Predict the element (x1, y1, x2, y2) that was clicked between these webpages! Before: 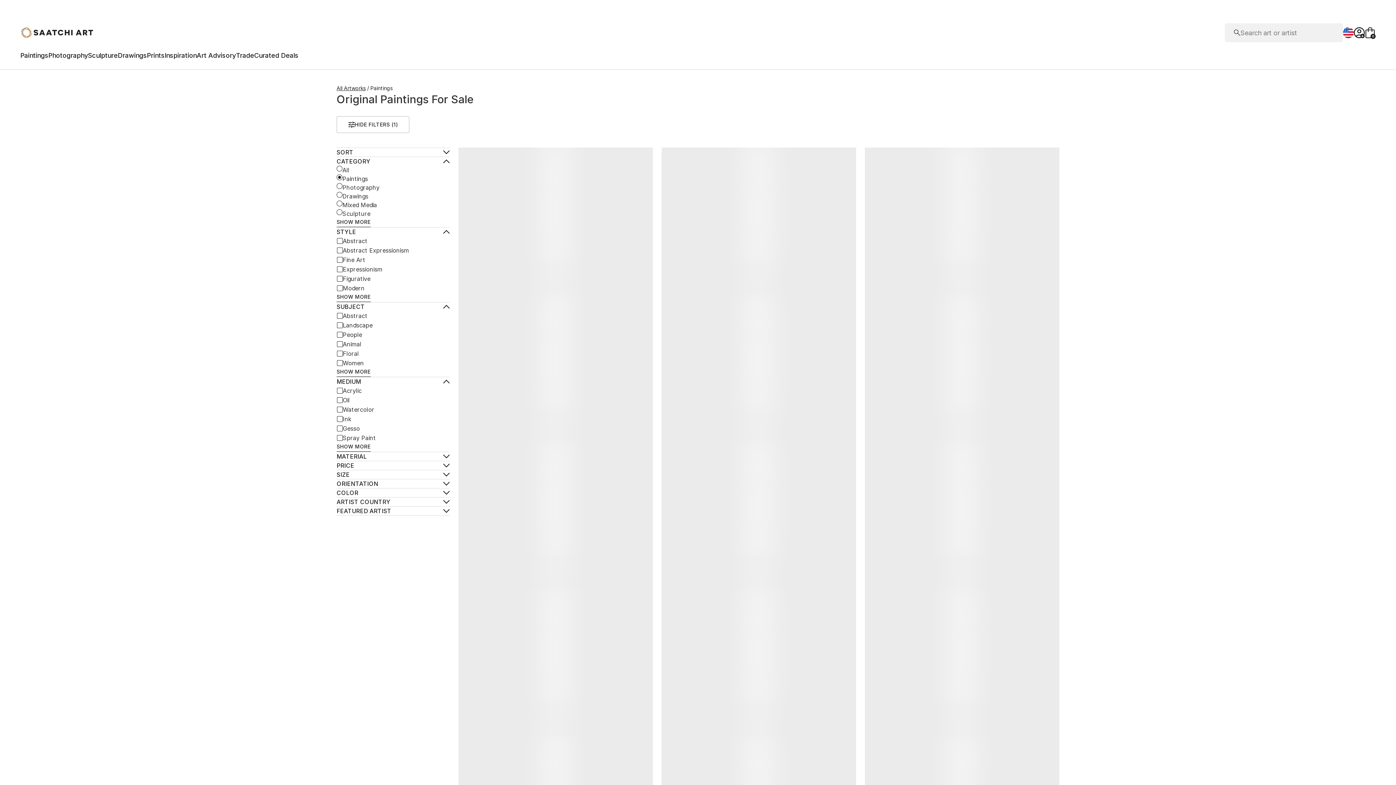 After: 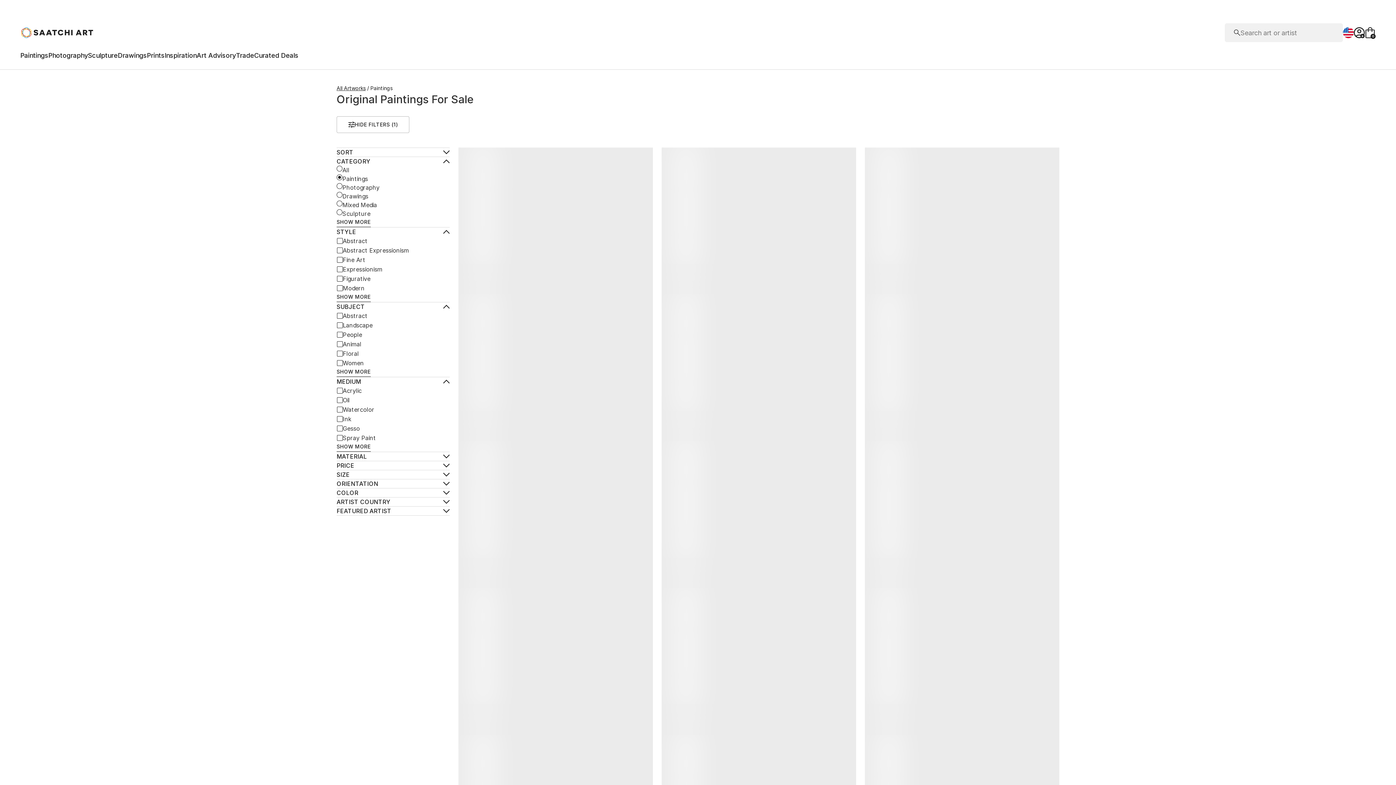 Action: label: Paintings bbox: (20, 51, 48, 62)